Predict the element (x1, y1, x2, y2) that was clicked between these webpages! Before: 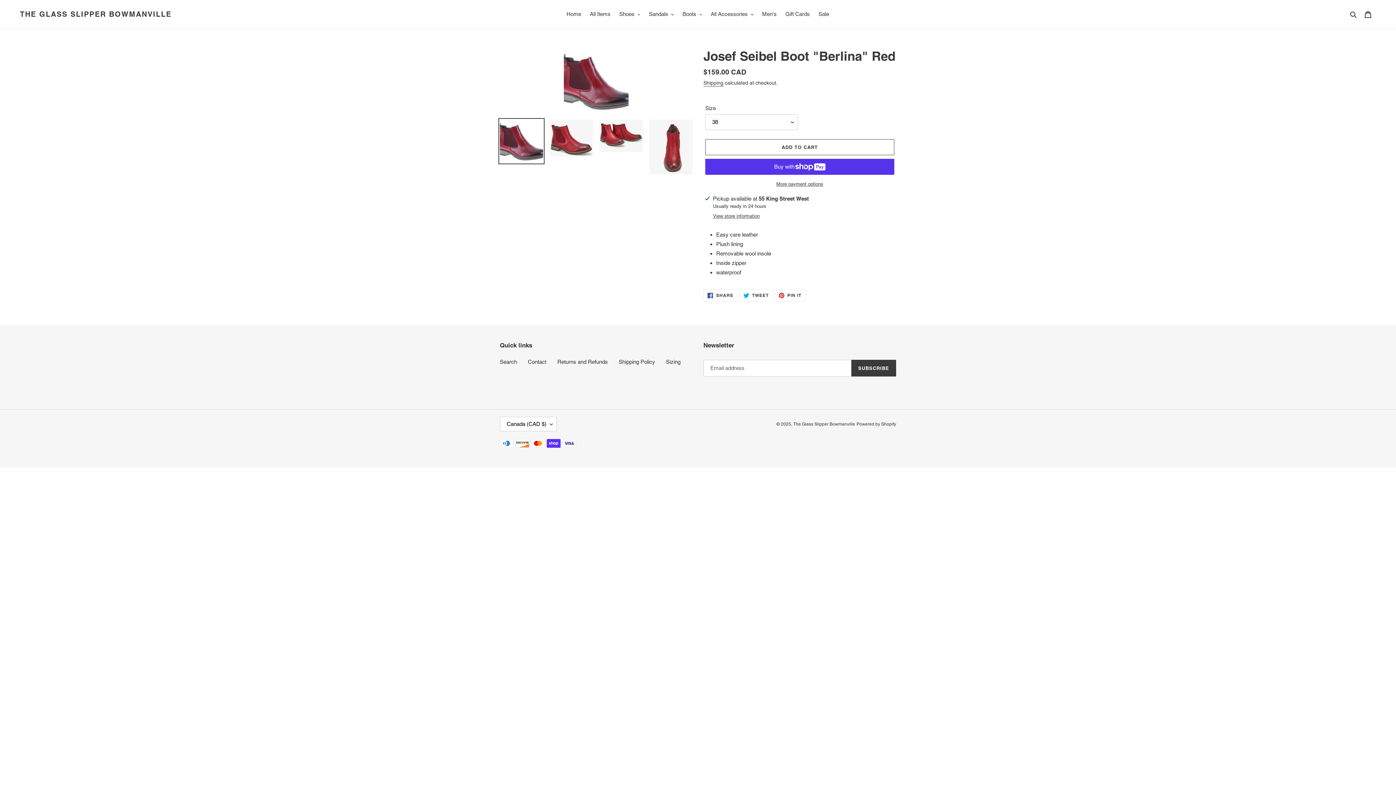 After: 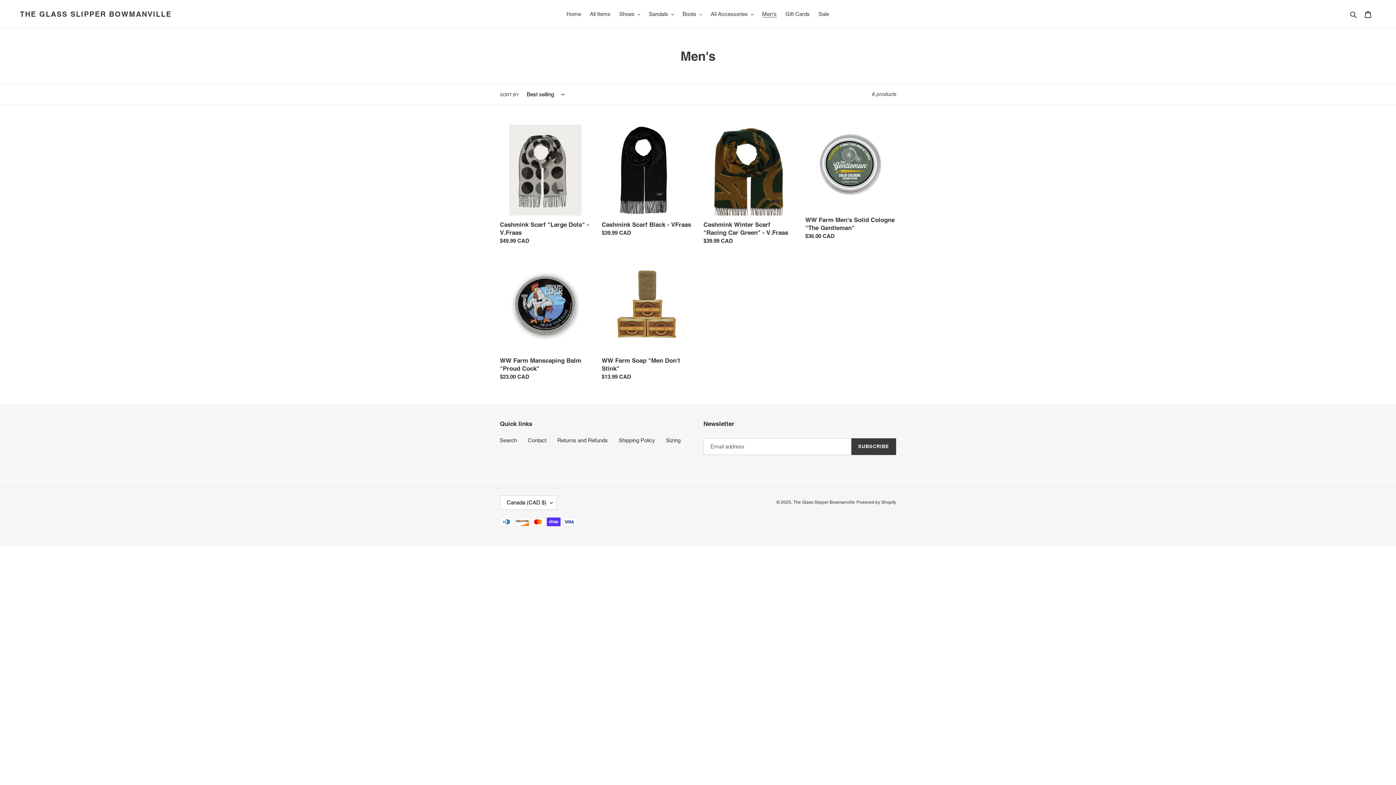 Action: label: Men's bbox: (758, 9, 780, 19)